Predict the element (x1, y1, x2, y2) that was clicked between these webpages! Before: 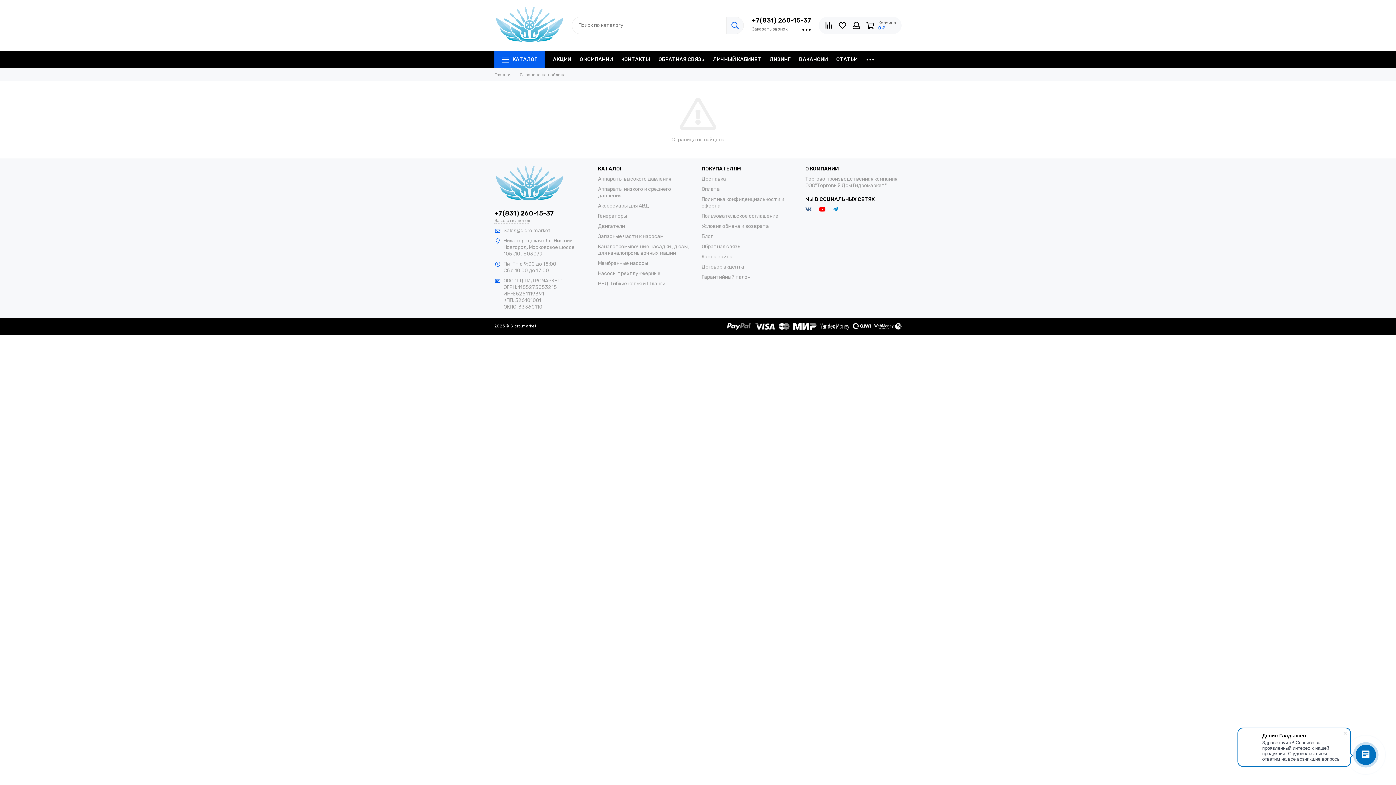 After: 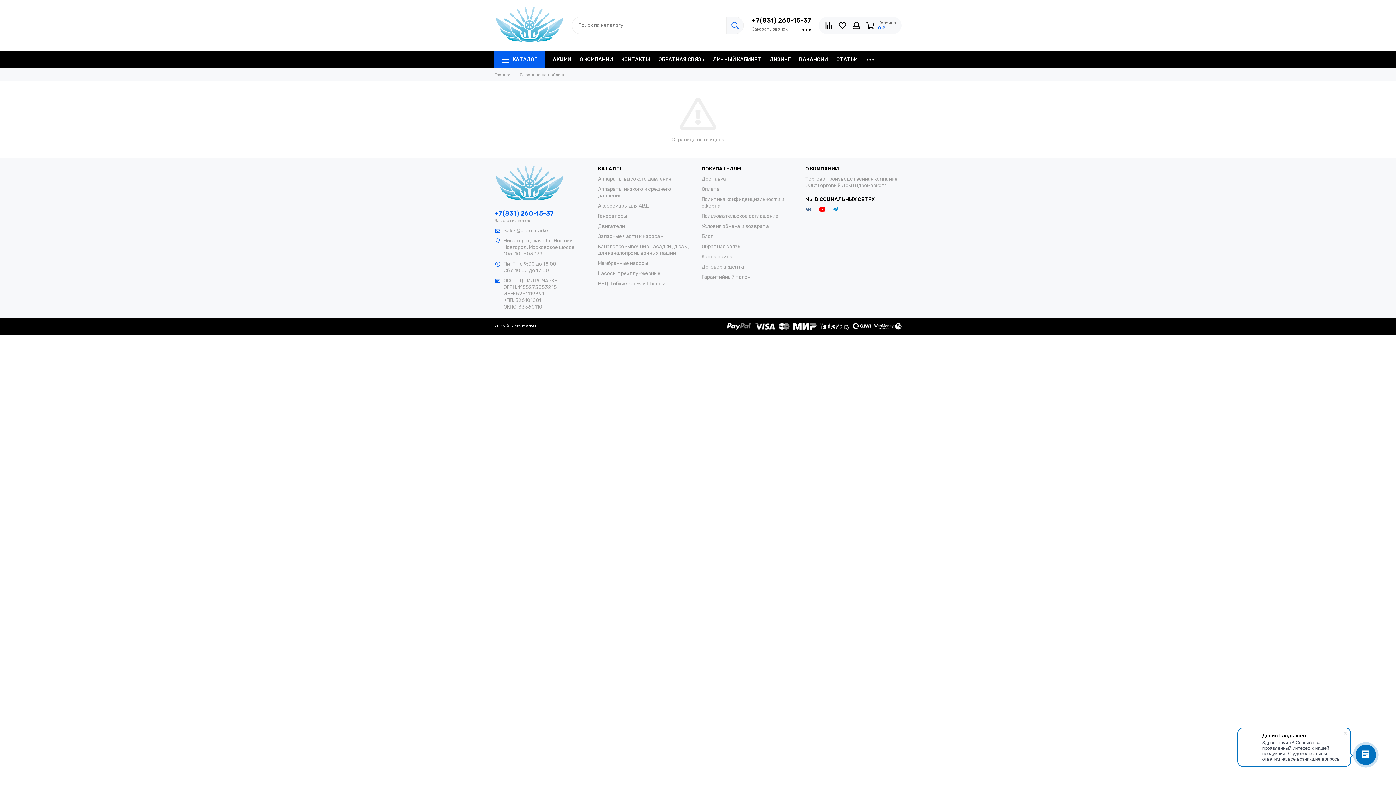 Action: label: +7(831) 260-15-37 bbox: (494, 209, 554, 217)